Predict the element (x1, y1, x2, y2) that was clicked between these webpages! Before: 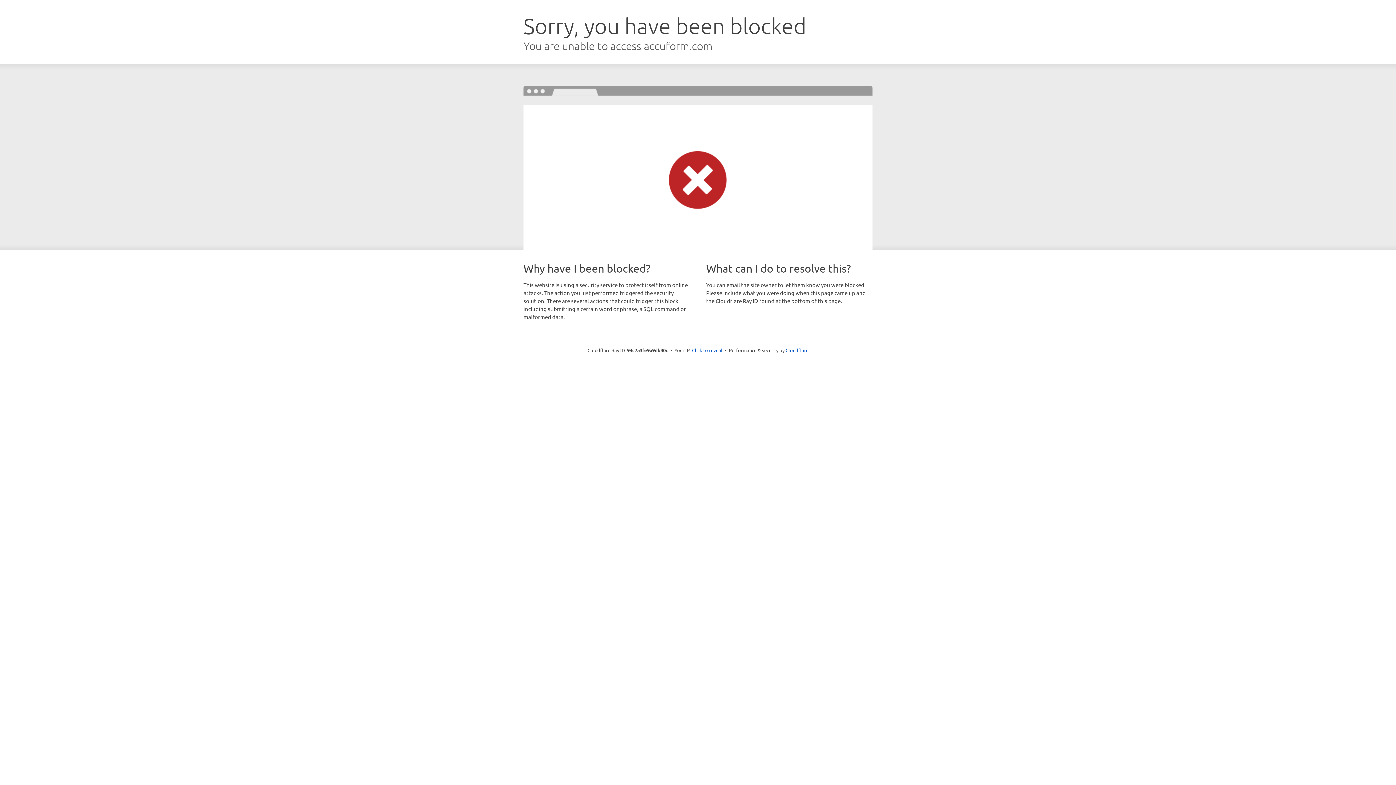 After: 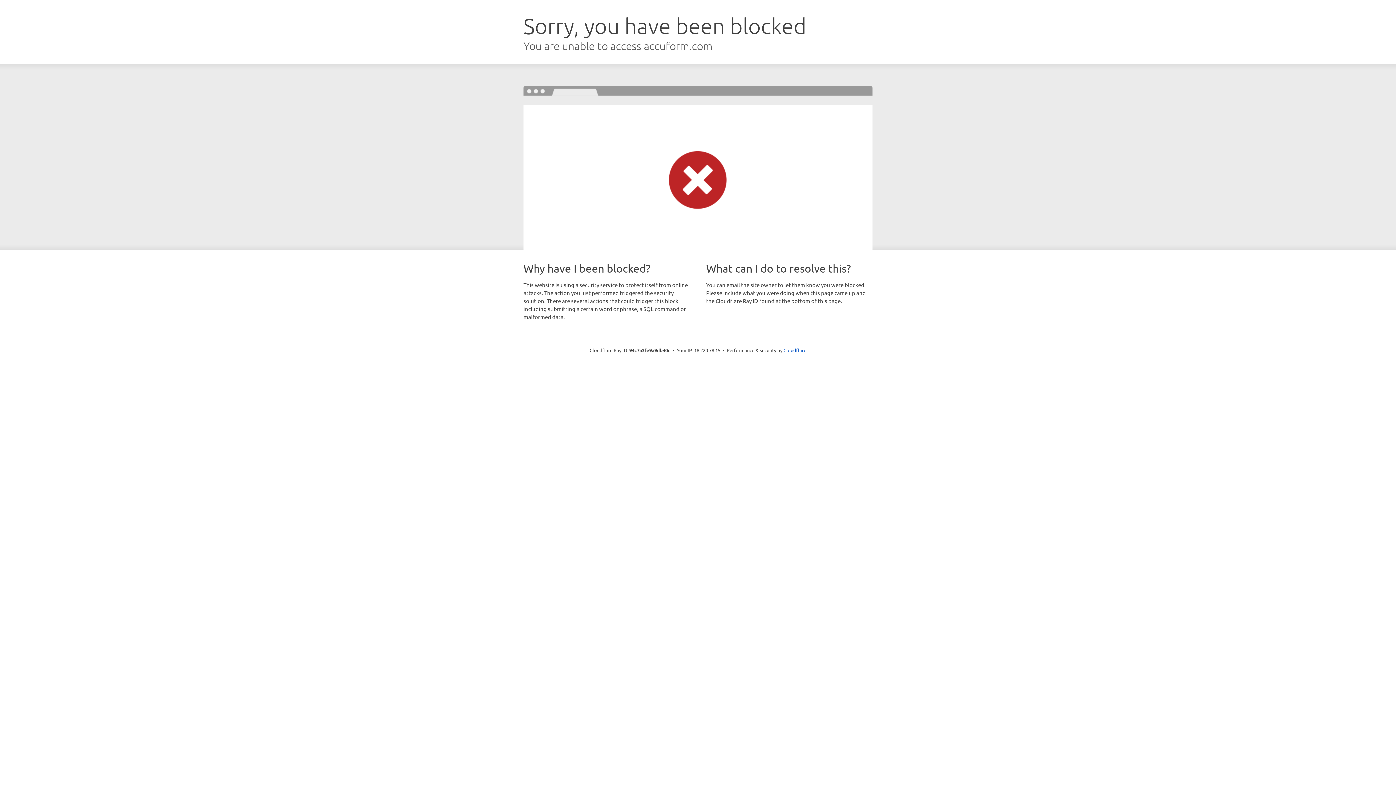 Action: bbox: (692, 346, 722, 353) label: Click to reveal